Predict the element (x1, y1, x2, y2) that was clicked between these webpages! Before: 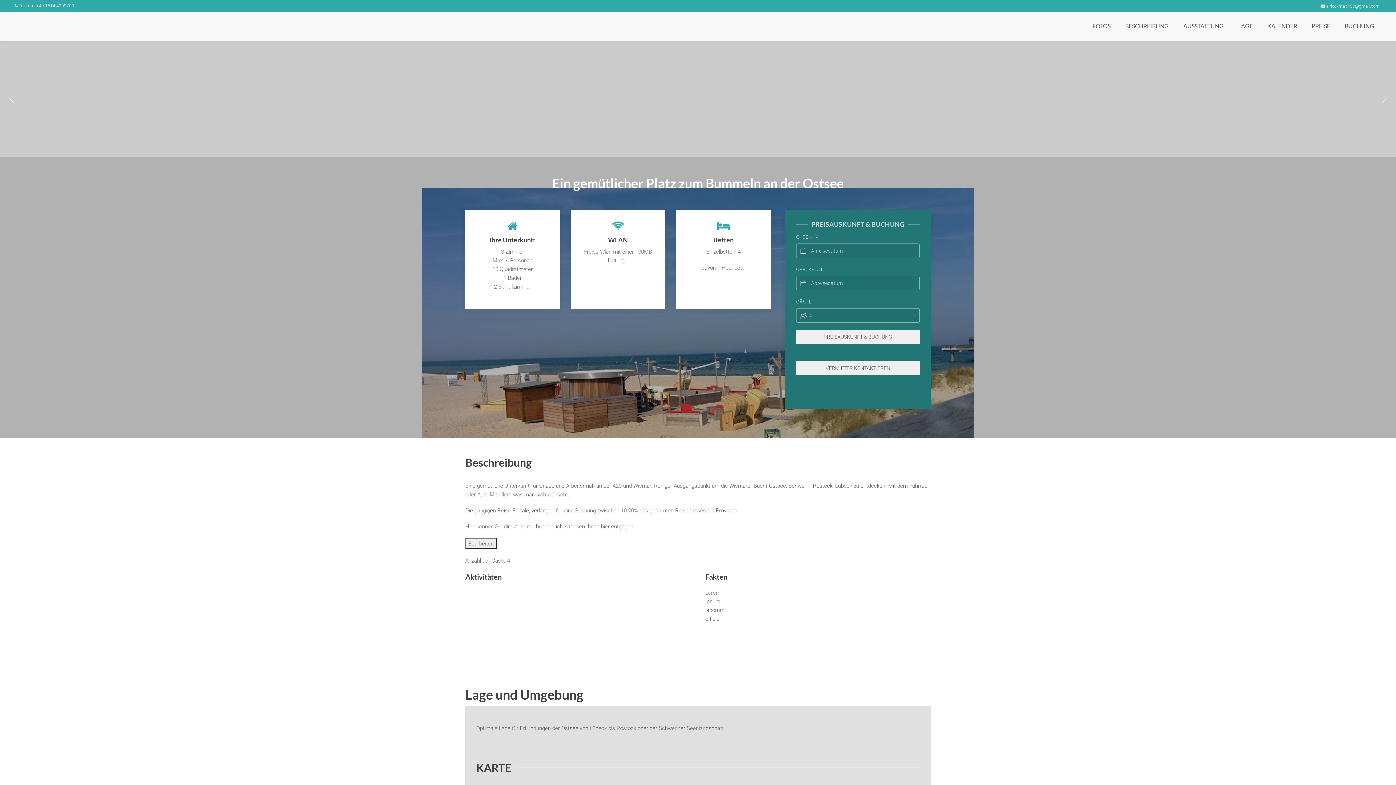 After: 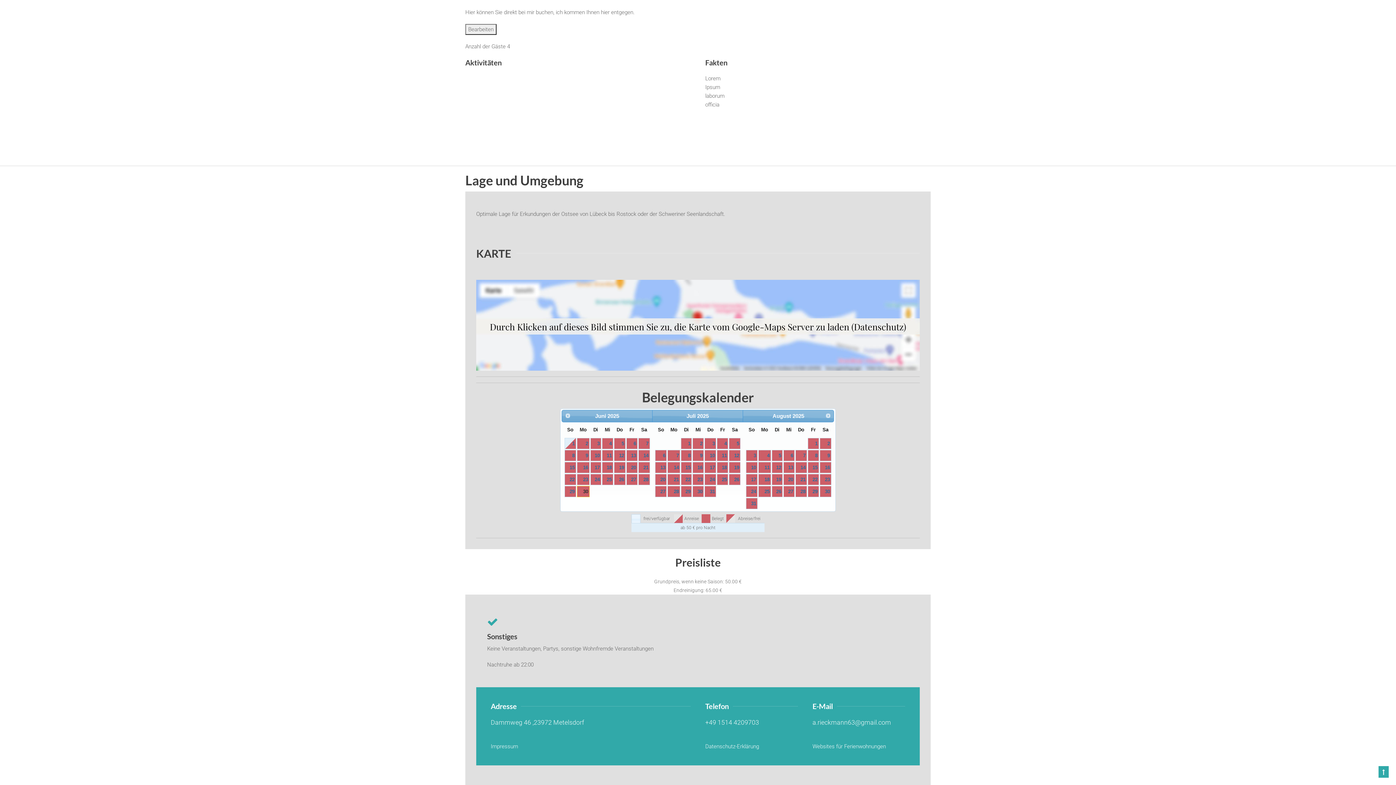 Action: bbox: (1260, 11, 1304, 40) label: KALENDER